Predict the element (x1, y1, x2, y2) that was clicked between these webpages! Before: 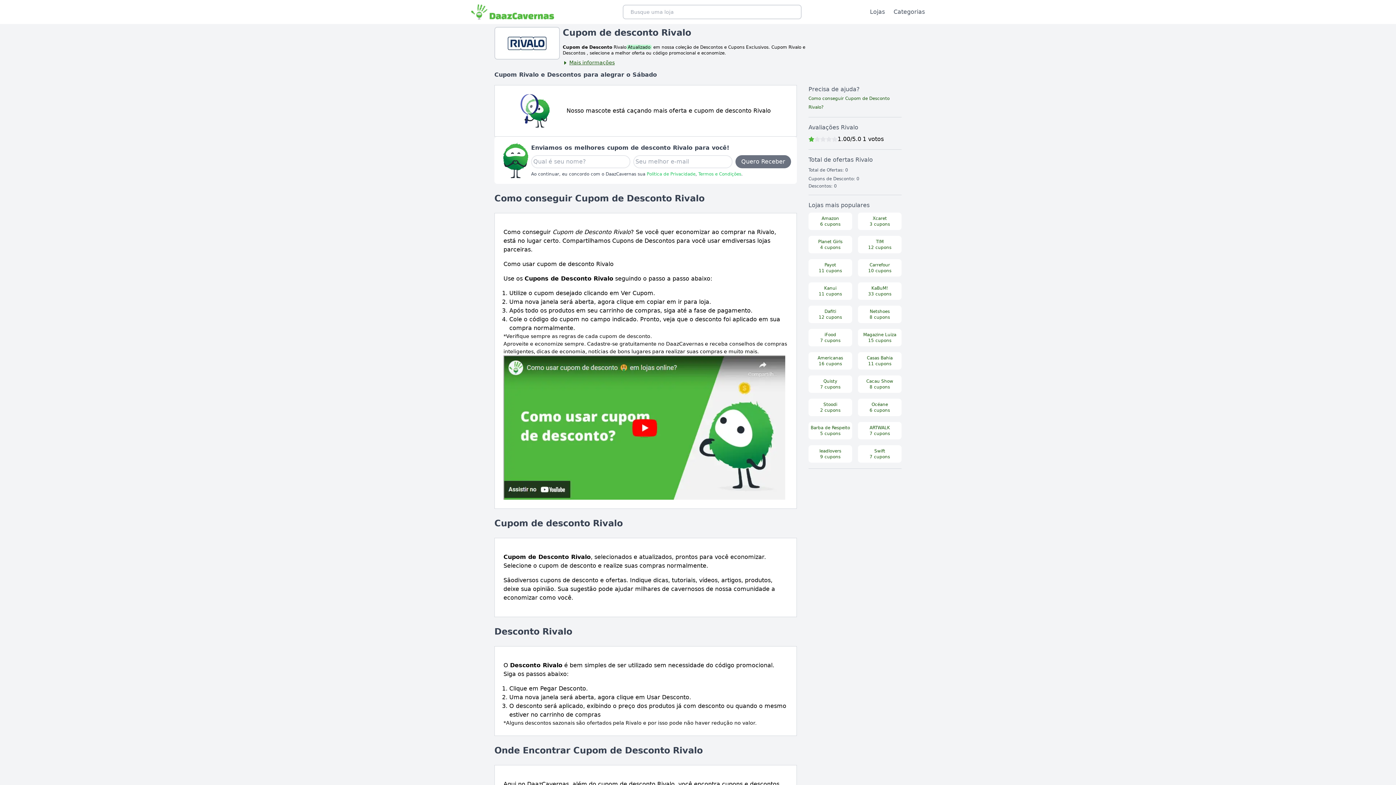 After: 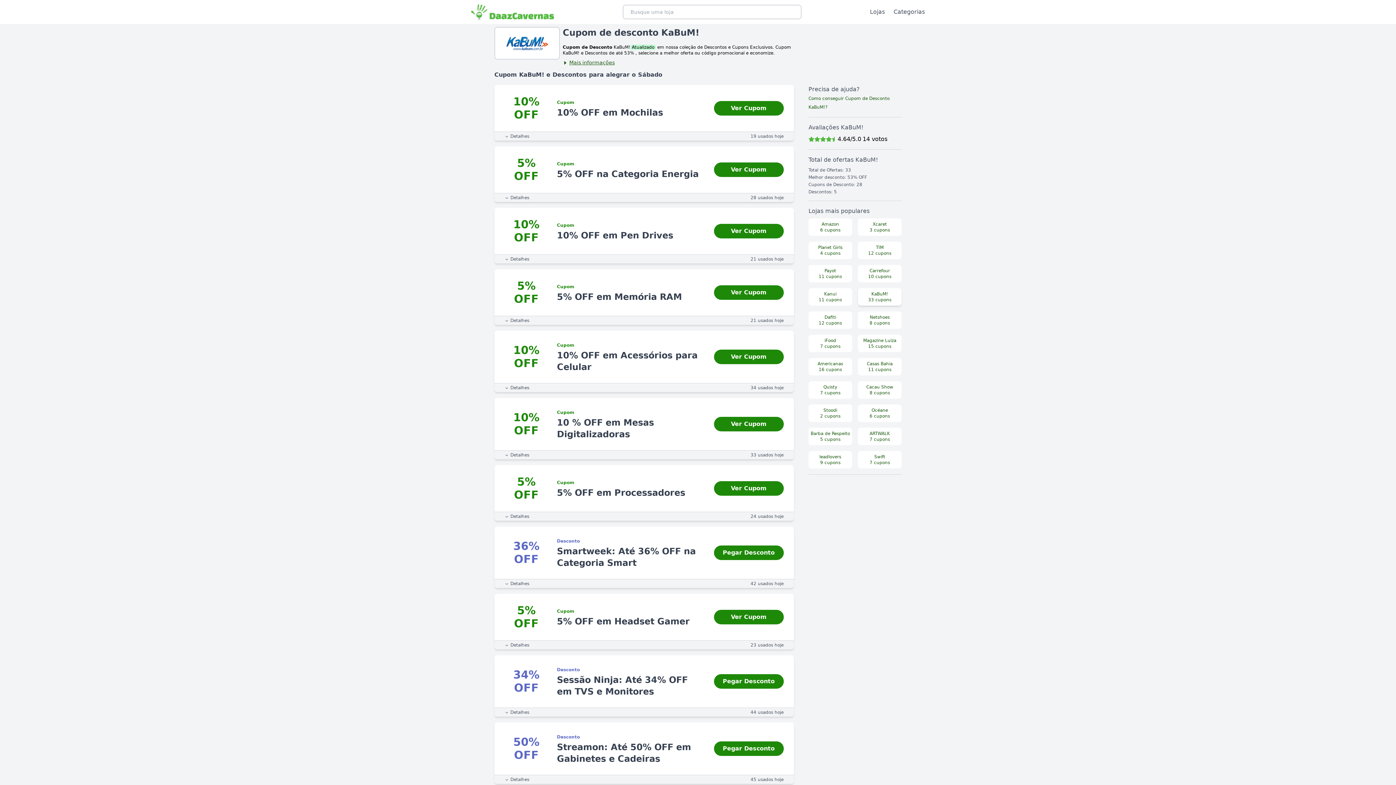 Action: bbox: (858, 282, 901, 300) label: KaBuM!
33 cupons